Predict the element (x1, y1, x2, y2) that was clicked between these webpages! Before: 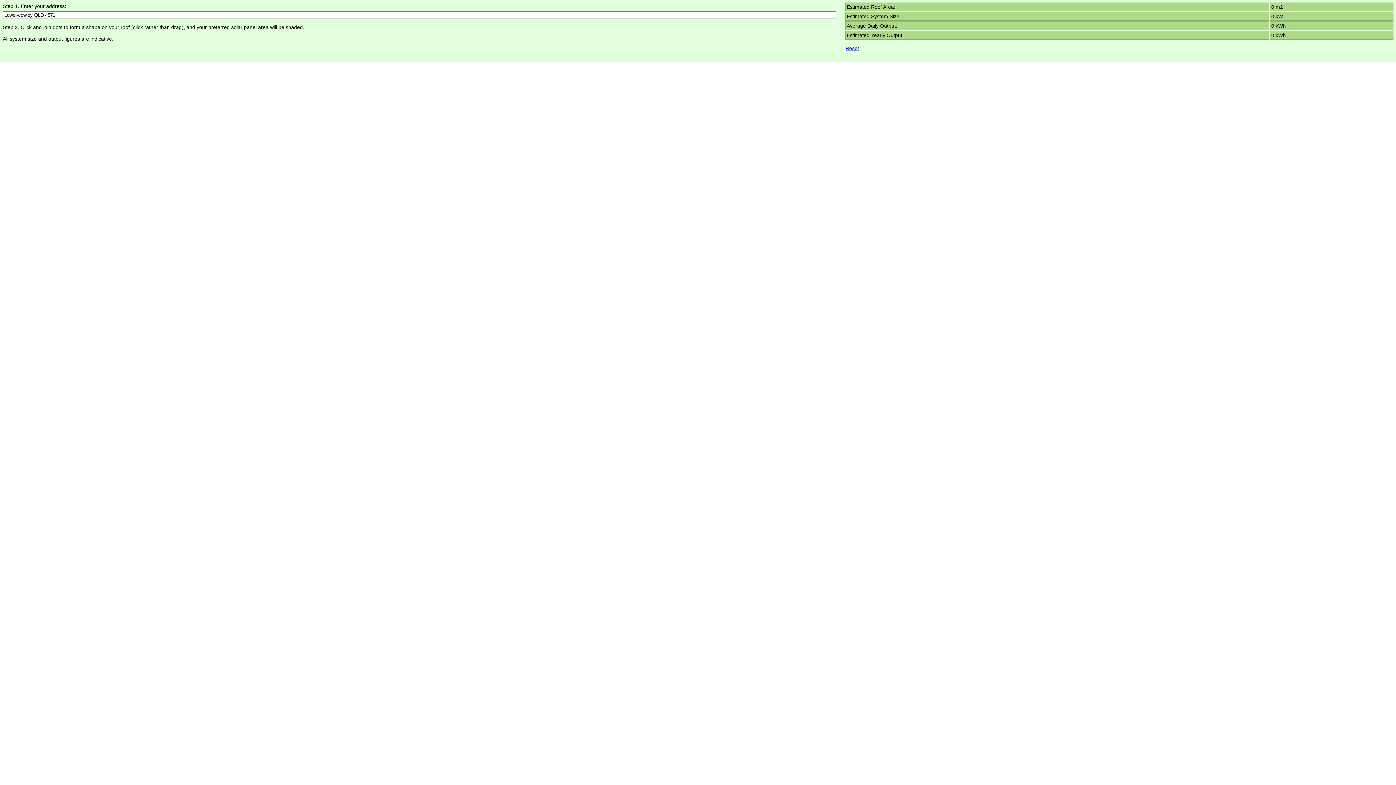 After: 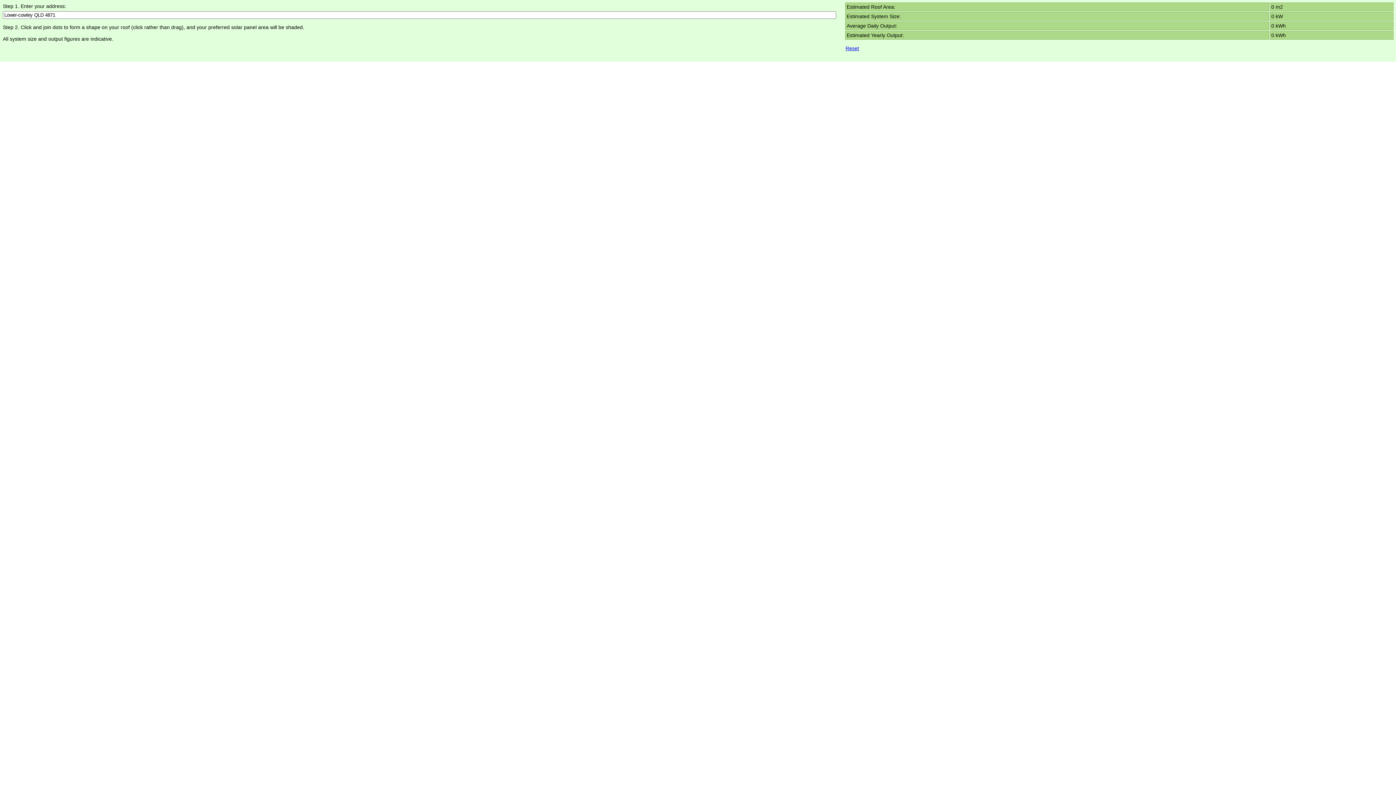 Action: bbox: (845, 41, 1393, 51) label: Reset